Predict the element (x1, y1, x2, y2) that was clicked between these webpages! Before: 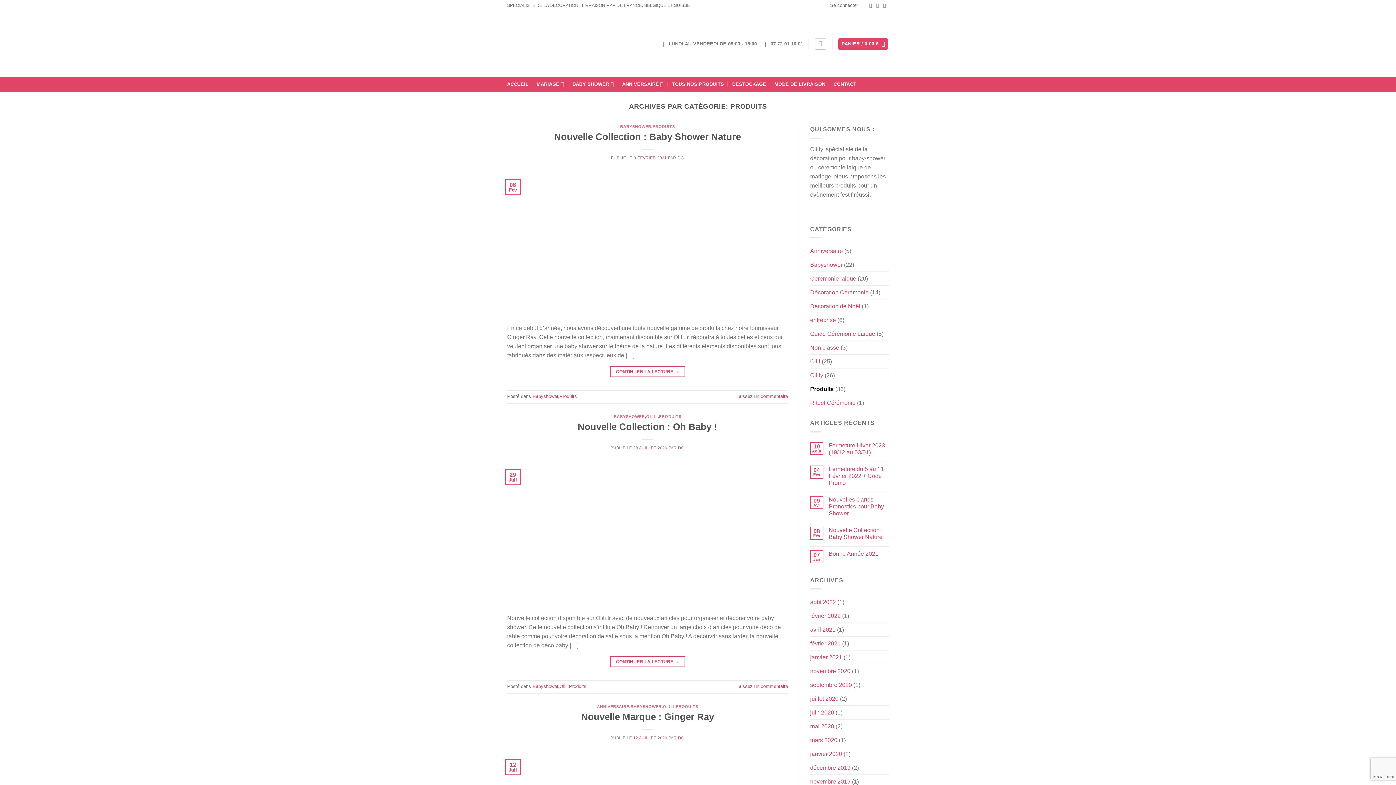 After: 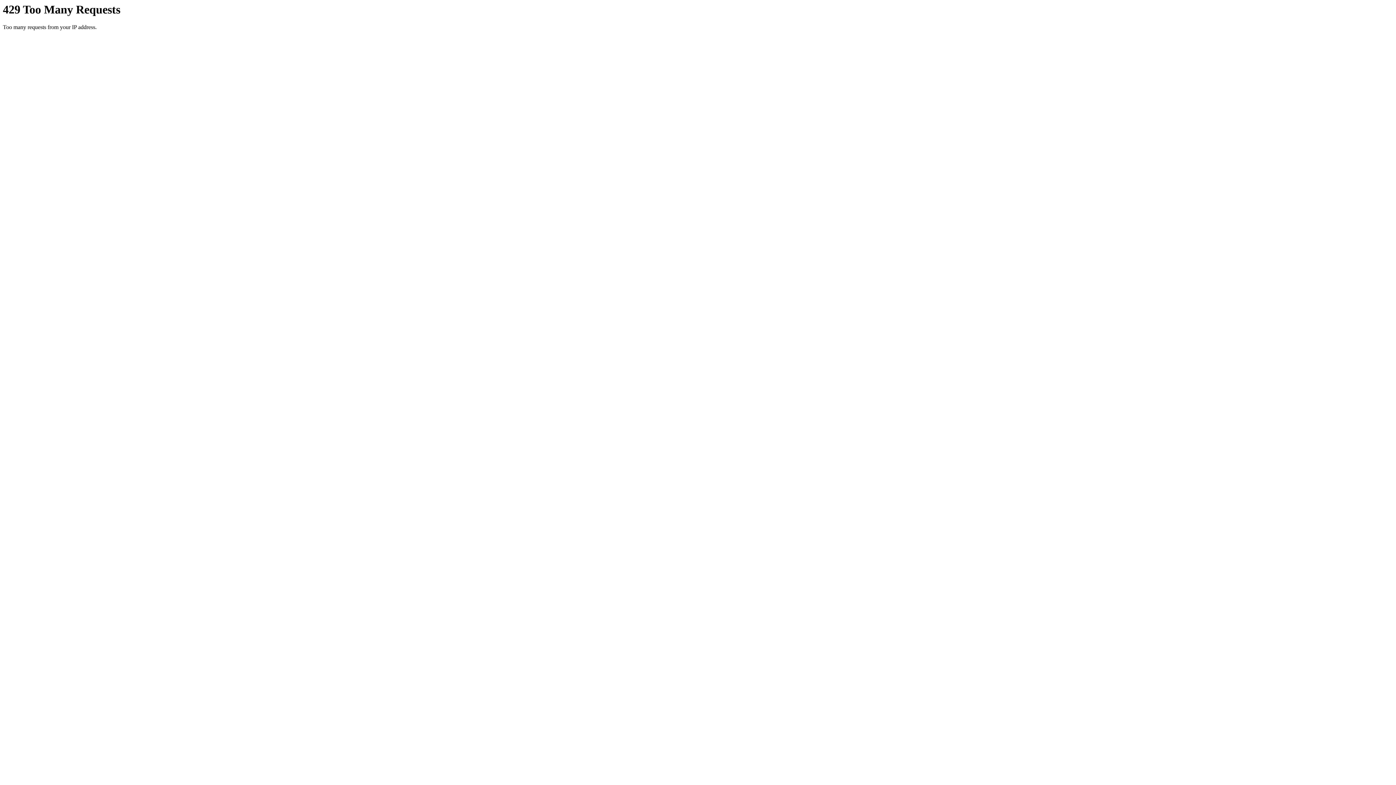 Action: bbox: (810, 678, 852, 692) label: septembre 2020